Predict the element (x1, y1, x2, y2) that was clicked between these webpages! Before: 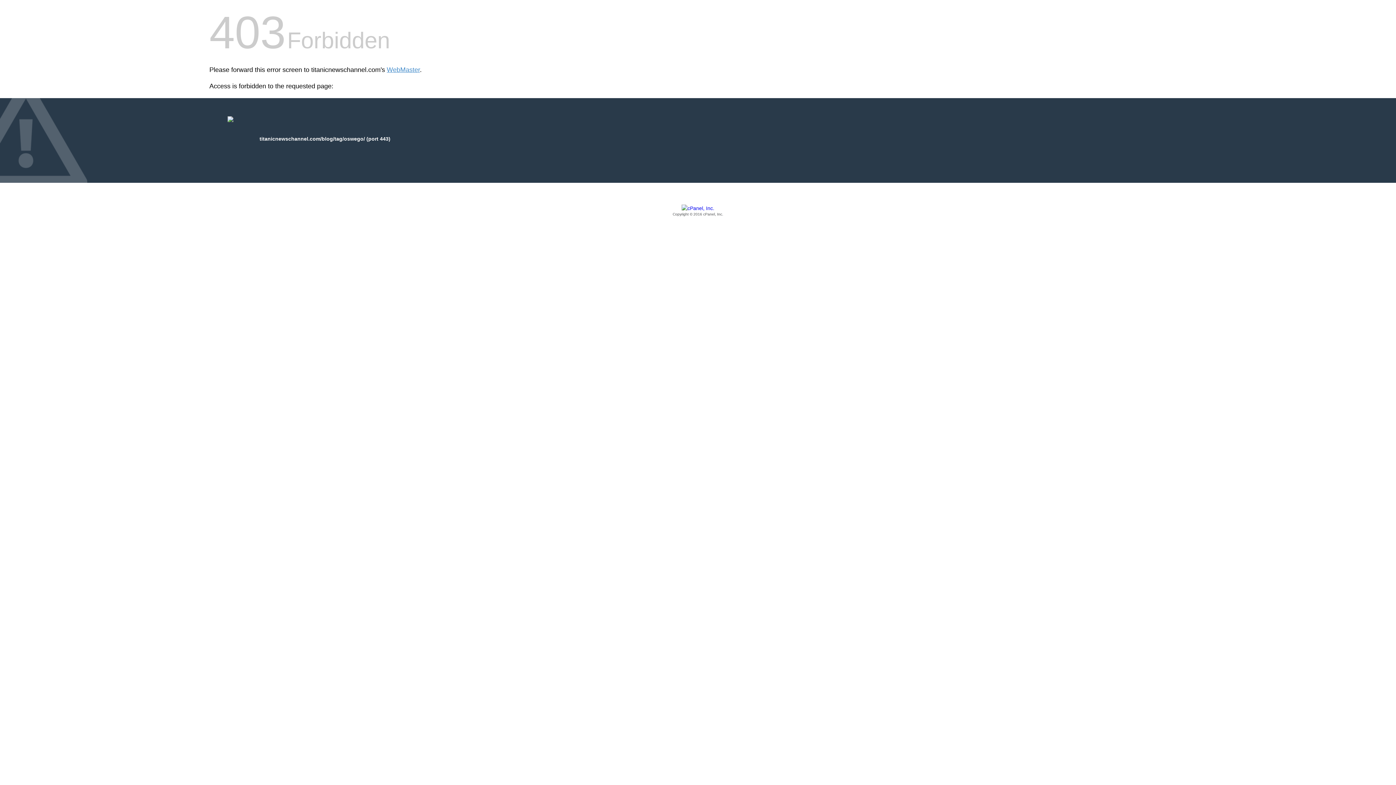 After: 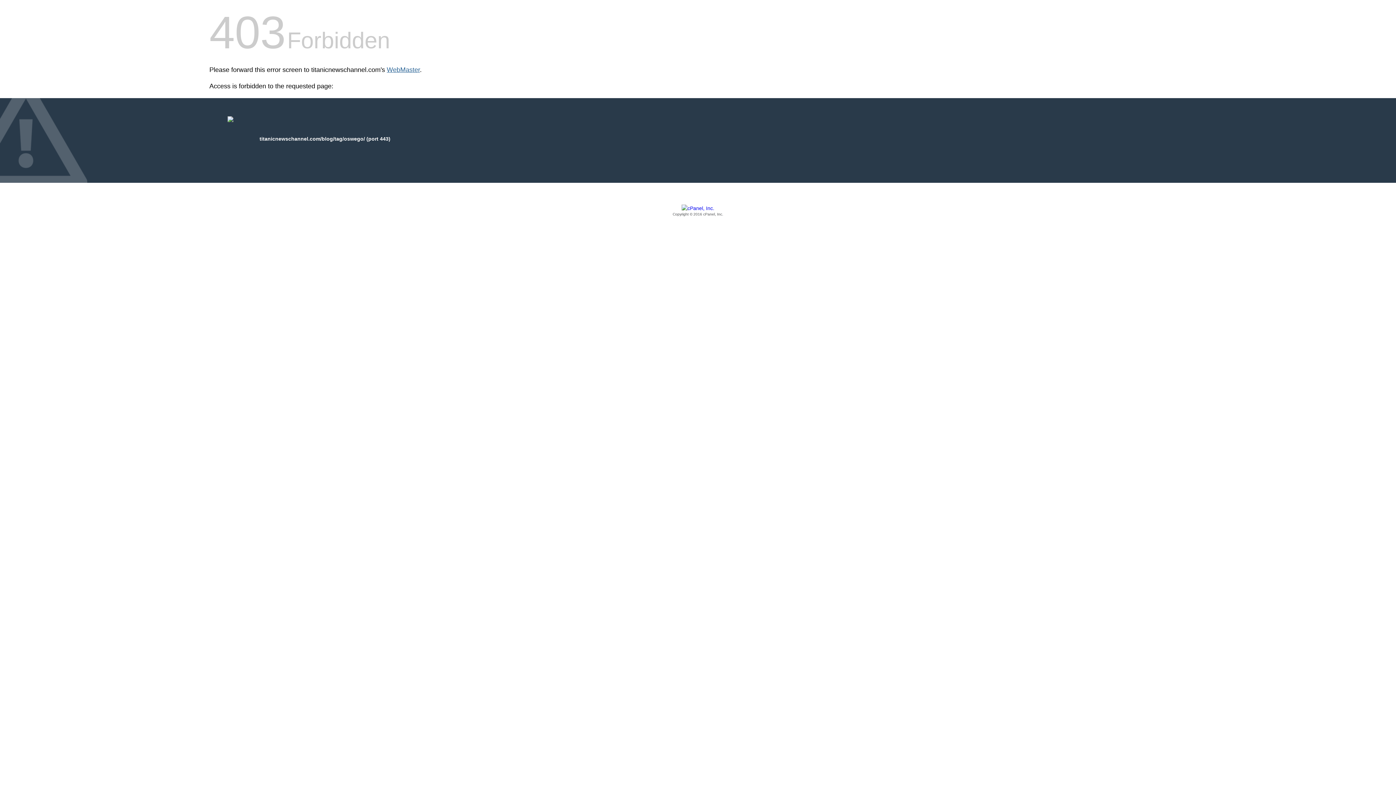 Action: bbox: (386, 66, 420, 73) label: WebMaster